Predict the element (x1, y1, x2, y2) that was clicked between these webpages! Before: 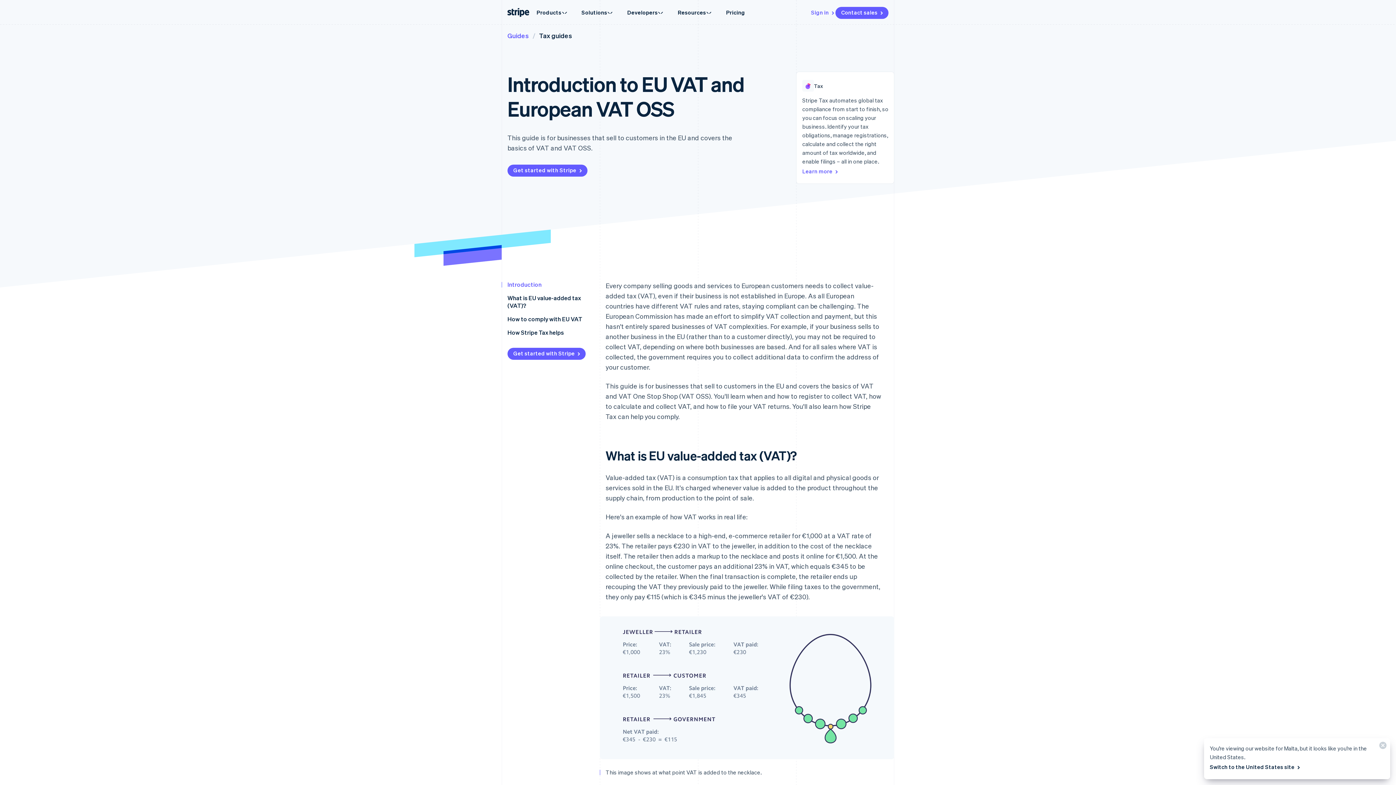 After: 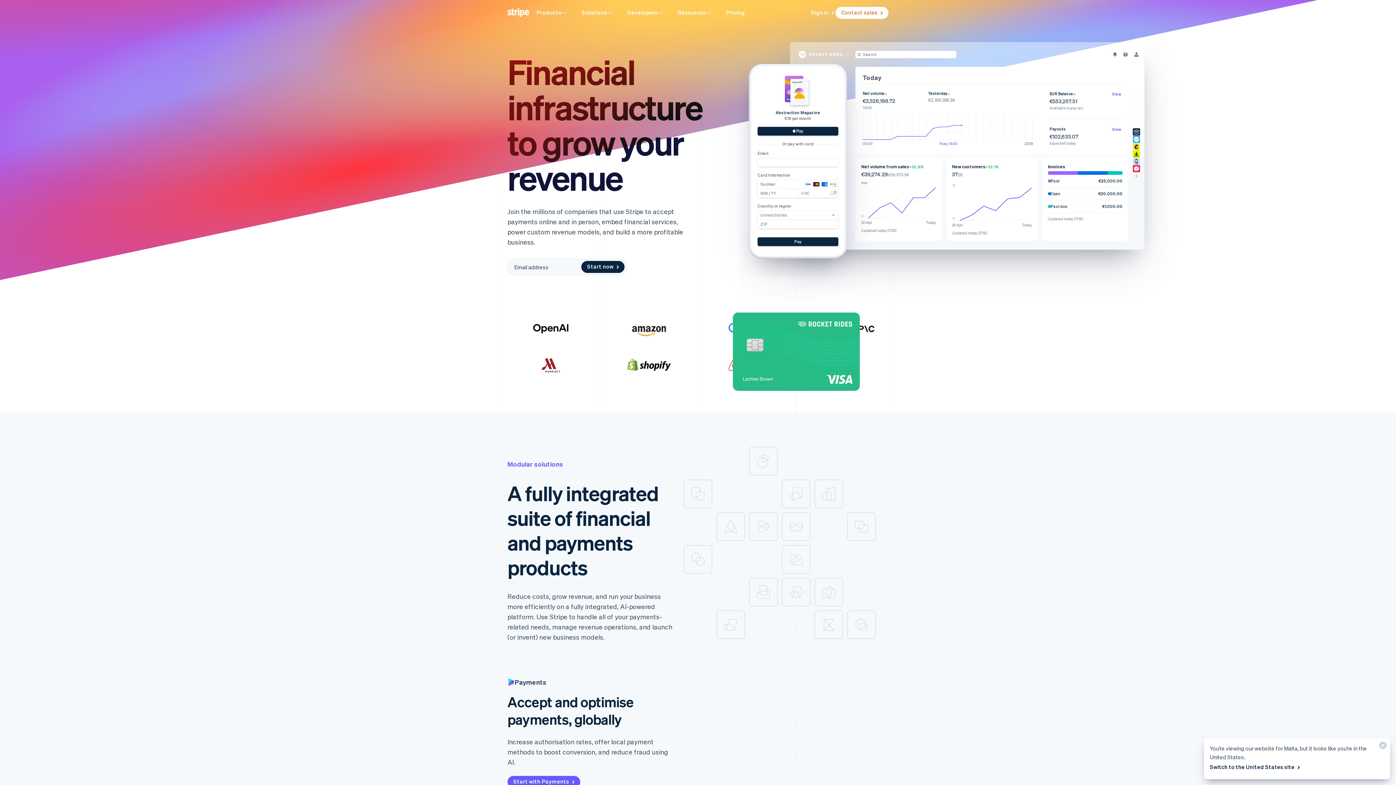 Action: bbox: (506, 6, 530, 18)